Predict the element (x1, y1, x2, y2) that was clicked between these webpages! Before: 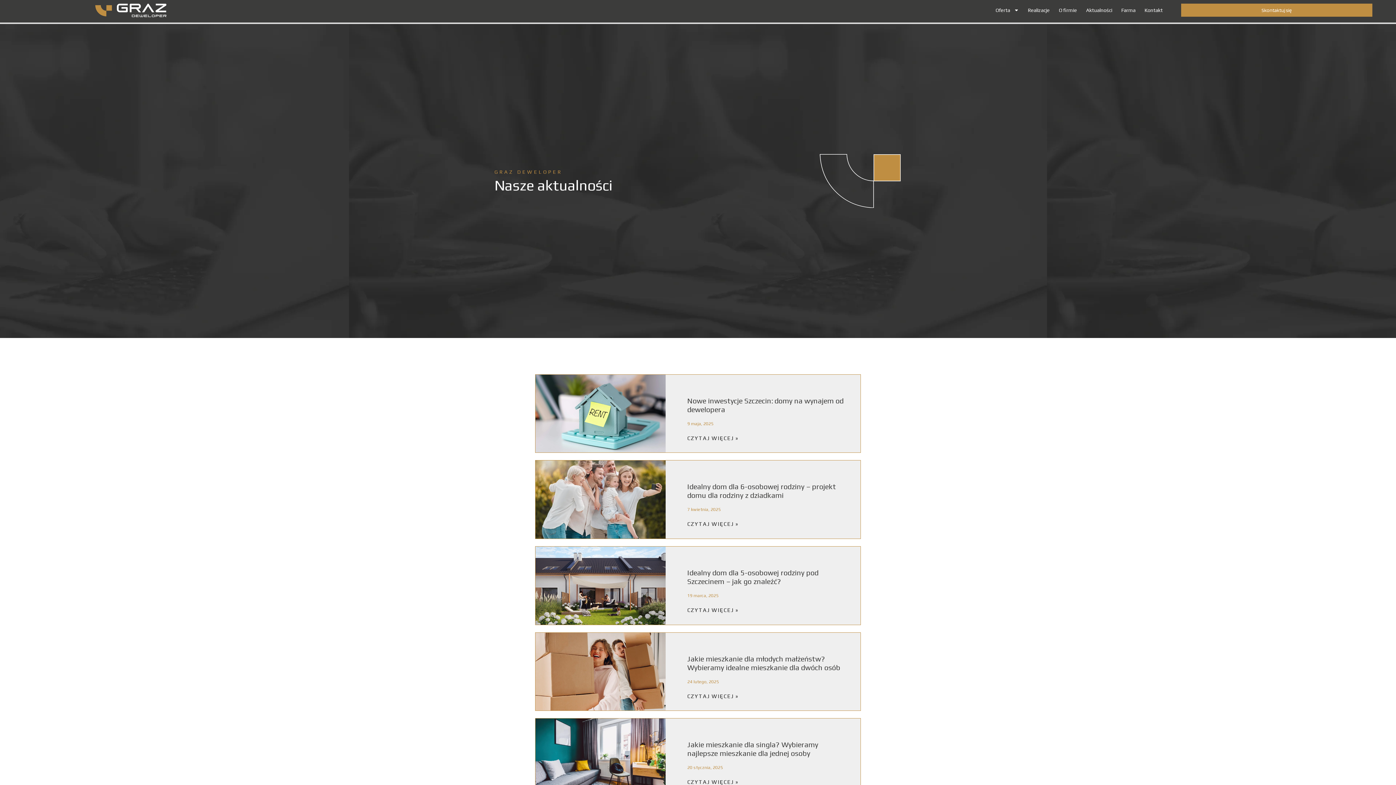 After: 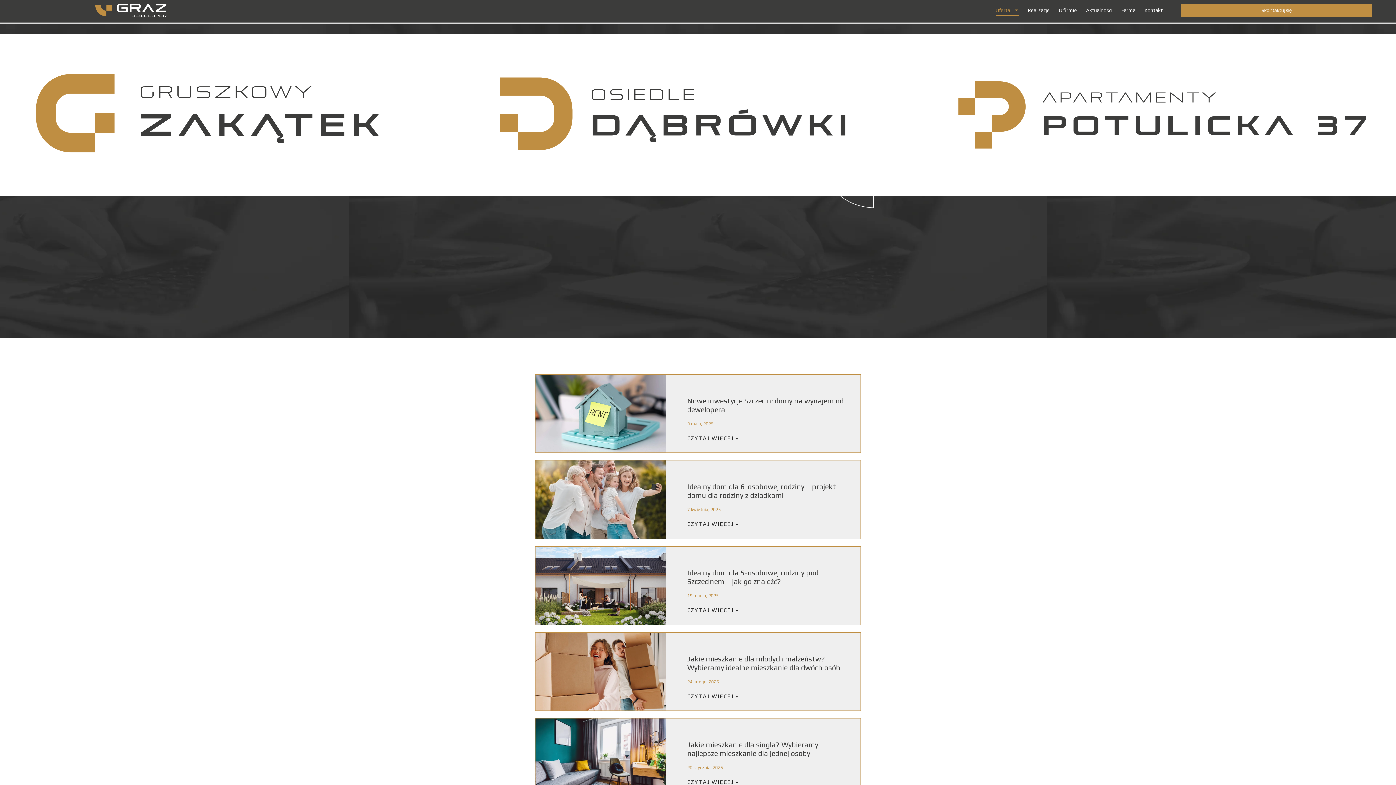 Action: label: Oferta bbox: (995, 4, 1019, 15)